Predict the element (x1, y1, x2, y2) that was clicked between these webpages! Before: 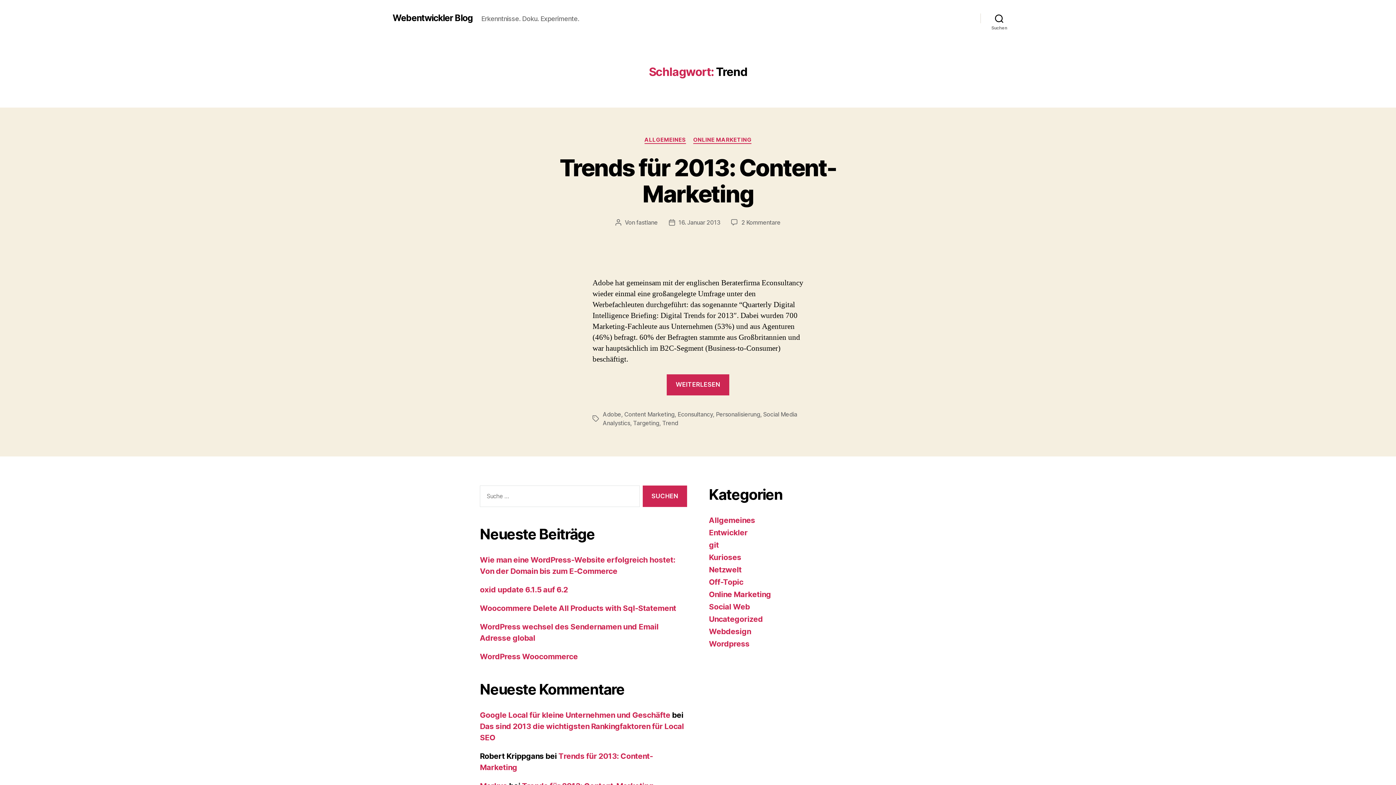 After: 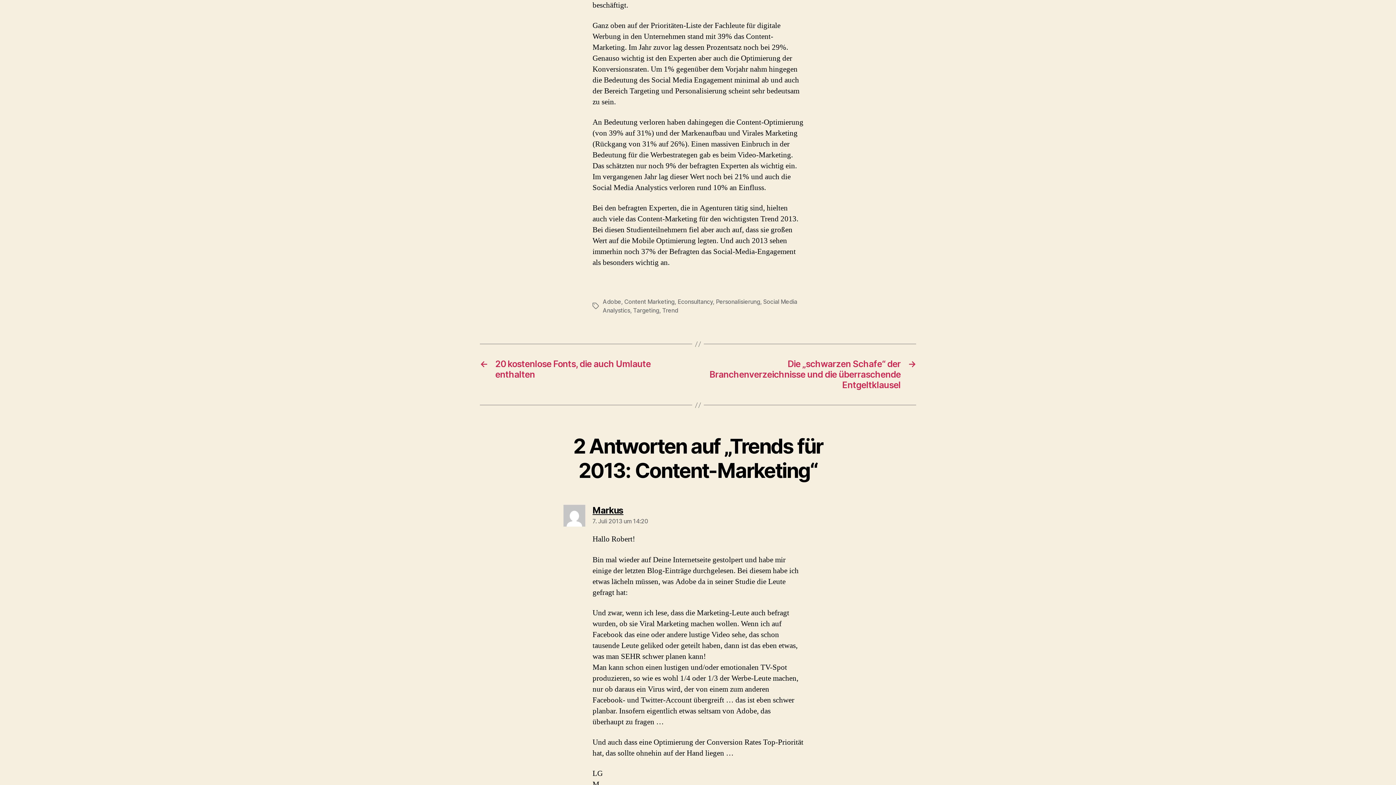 Action: label: WEITERLESEN
„Trends für 2013: Content-Marketing“ bbox: (667, 379, 729, 389)